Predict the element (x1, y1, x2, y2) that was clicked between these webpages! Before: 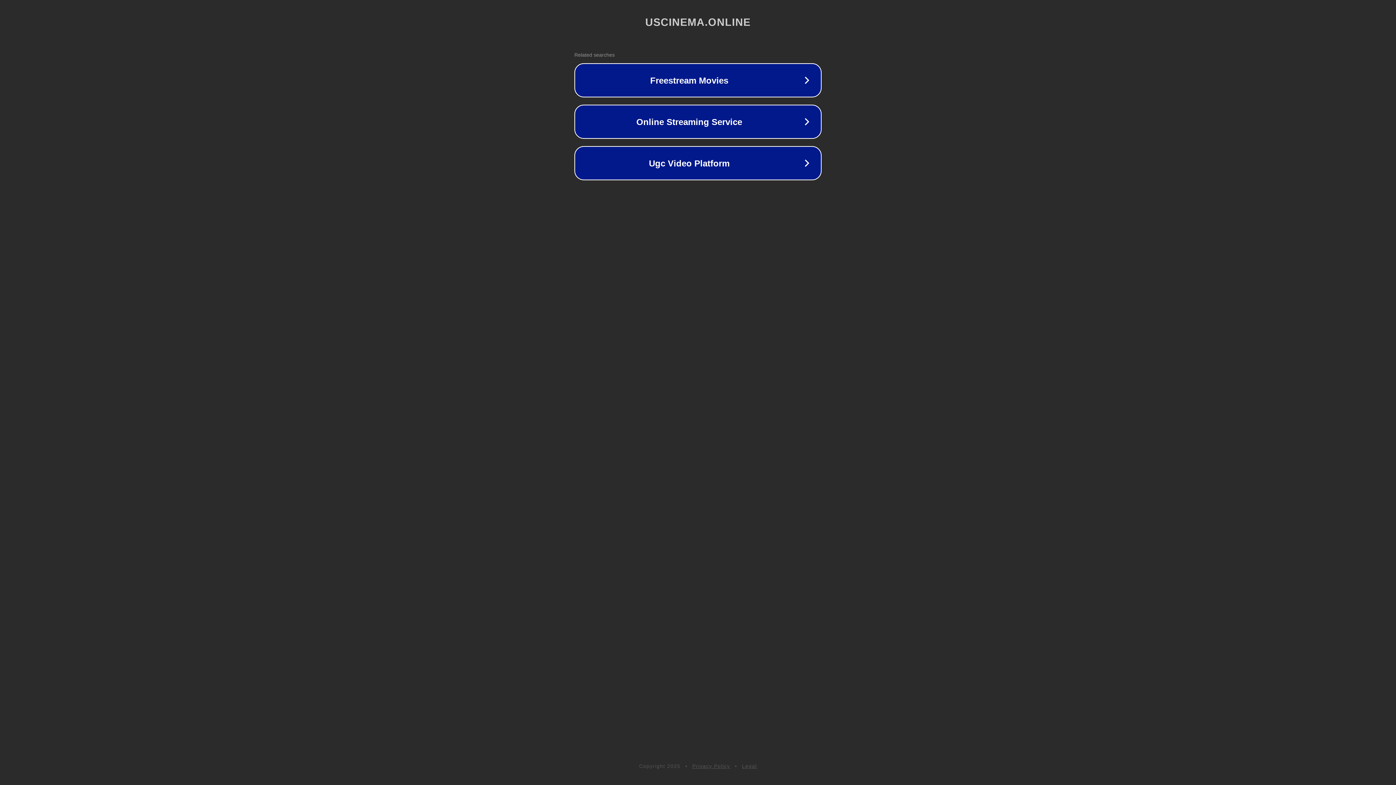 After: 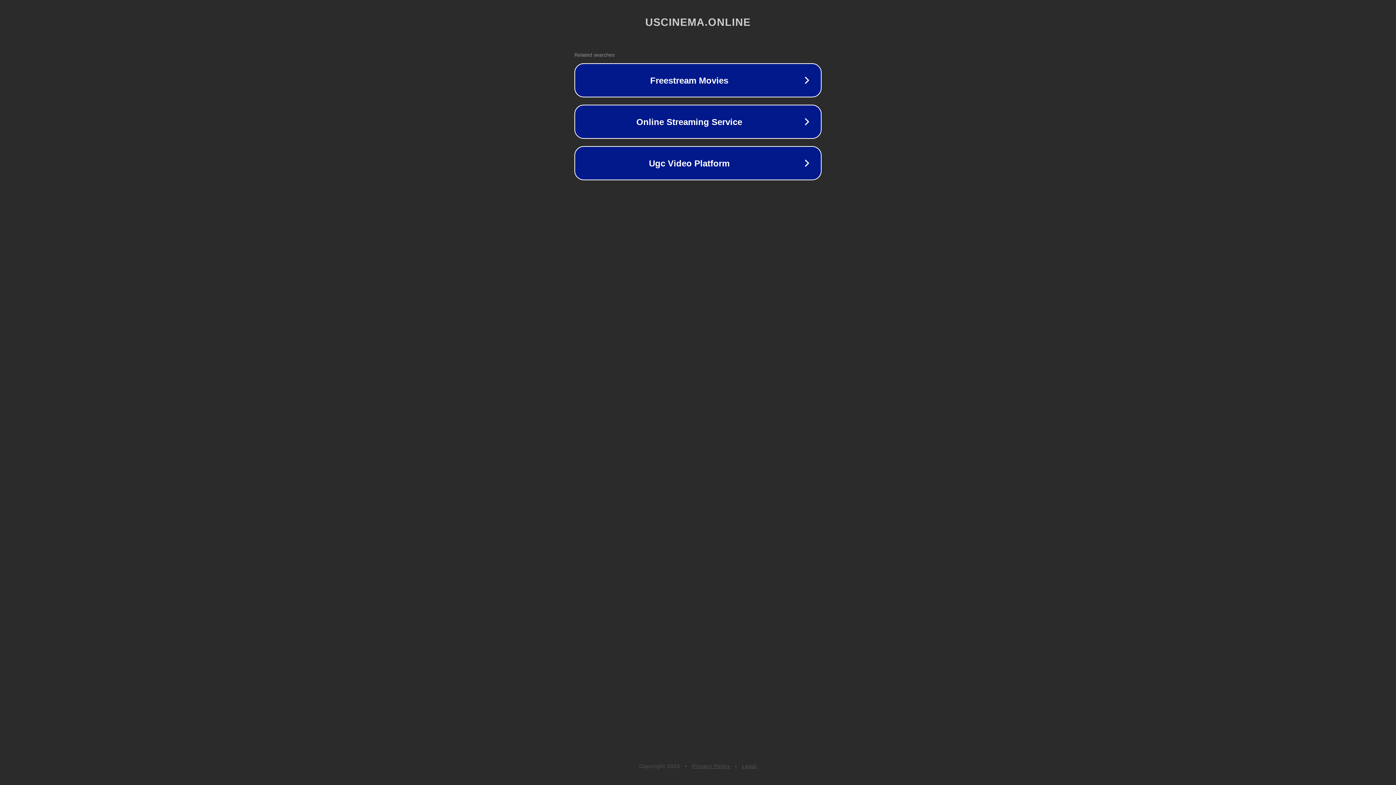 Action: label: Privacy Policy bbox: (692, 763, 730, 769)